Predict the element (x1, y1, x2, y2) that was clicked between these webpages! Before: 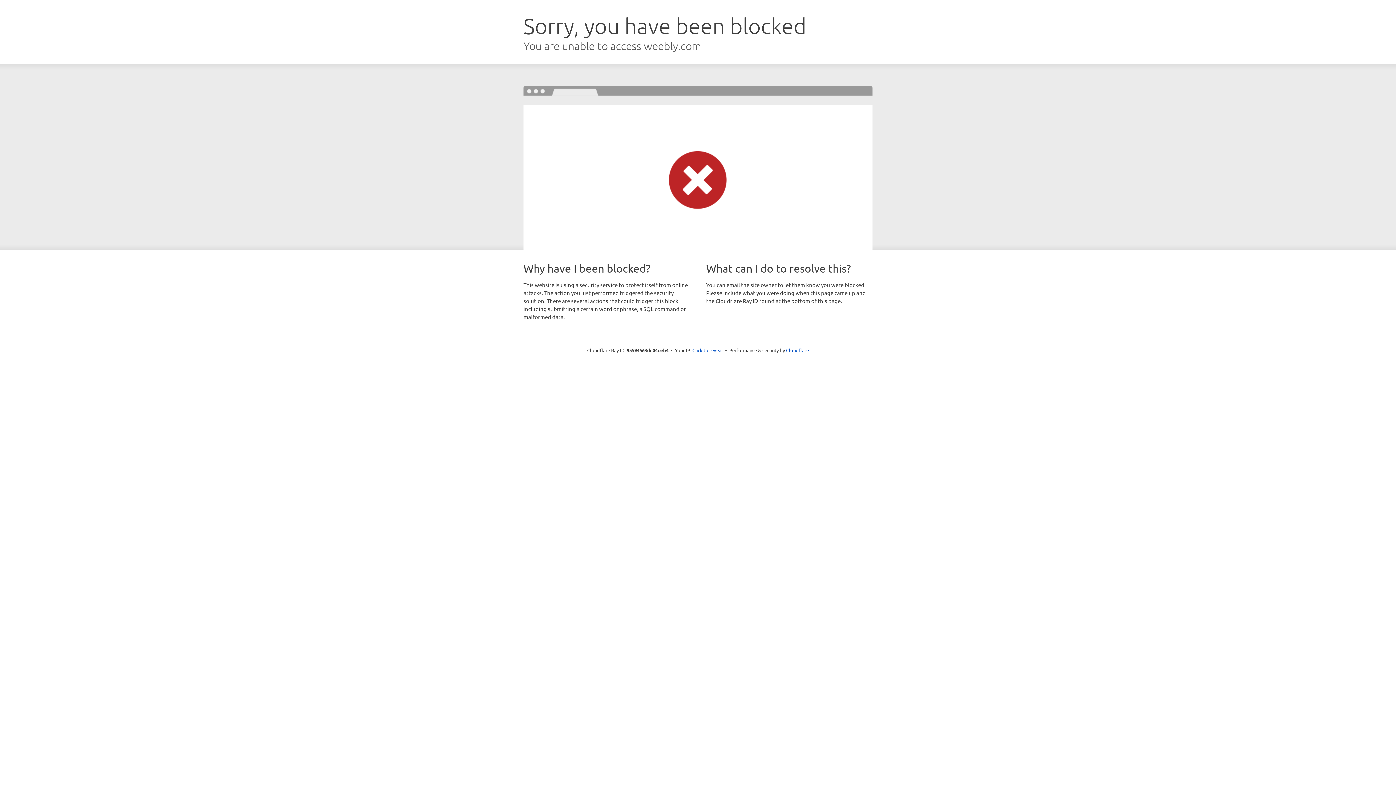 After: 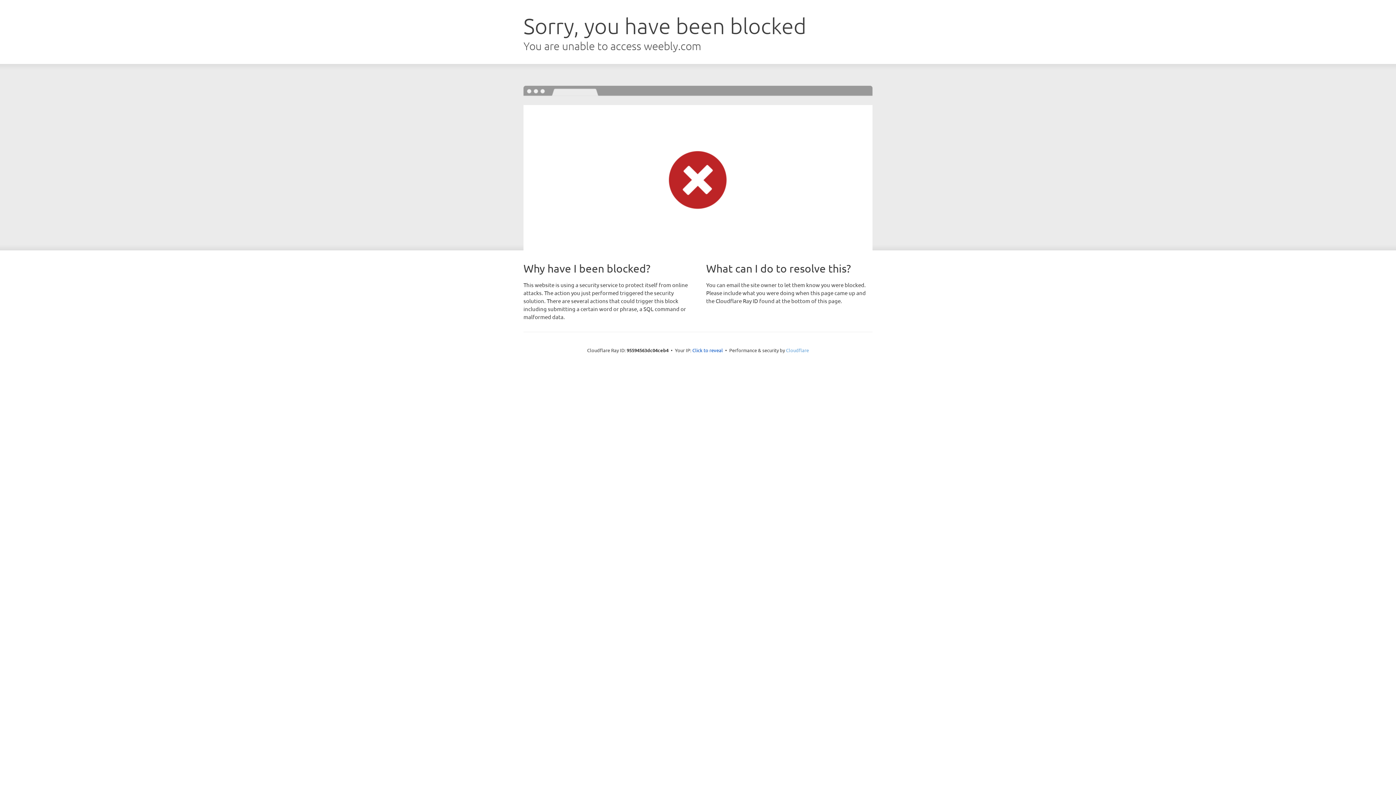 Action: bbox: (786, 347, 809, 353) label: Cloudflare